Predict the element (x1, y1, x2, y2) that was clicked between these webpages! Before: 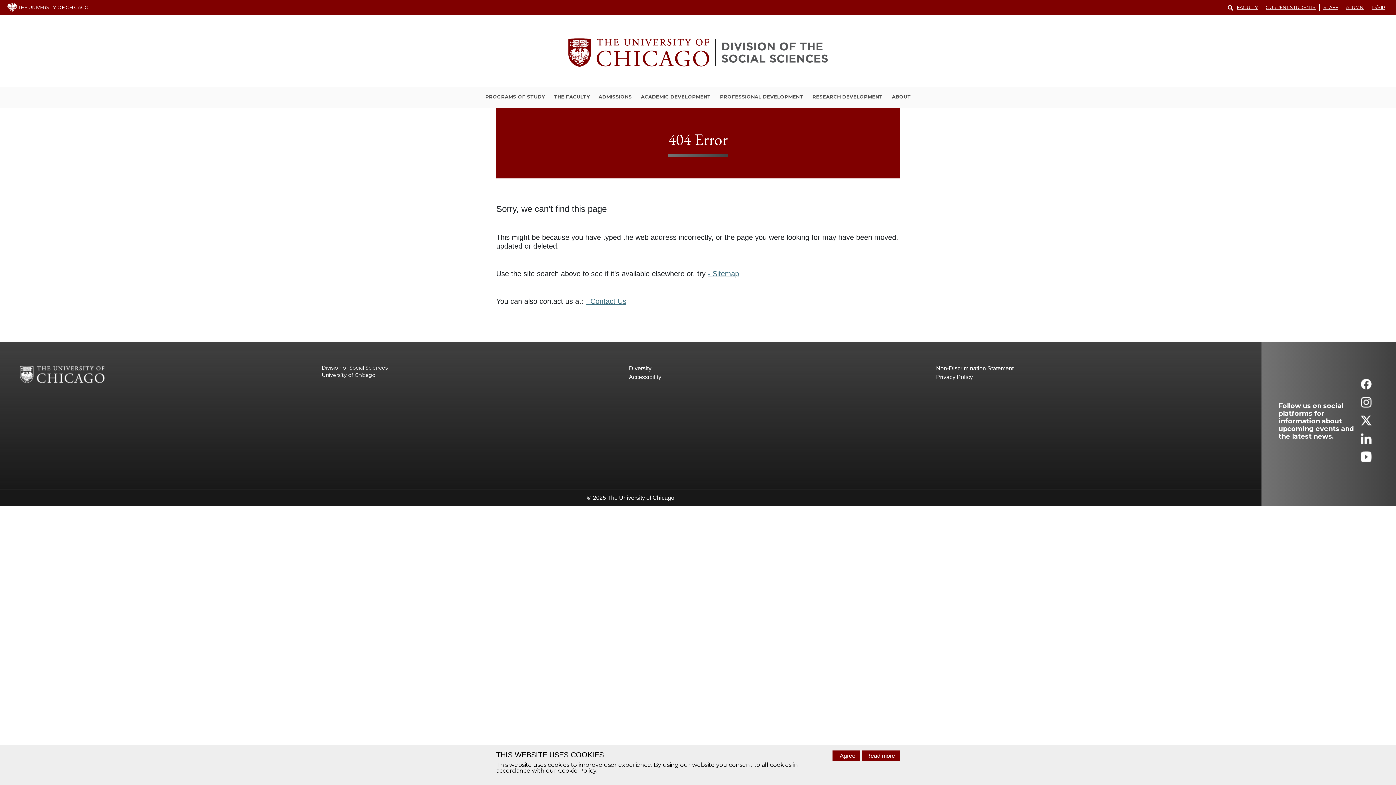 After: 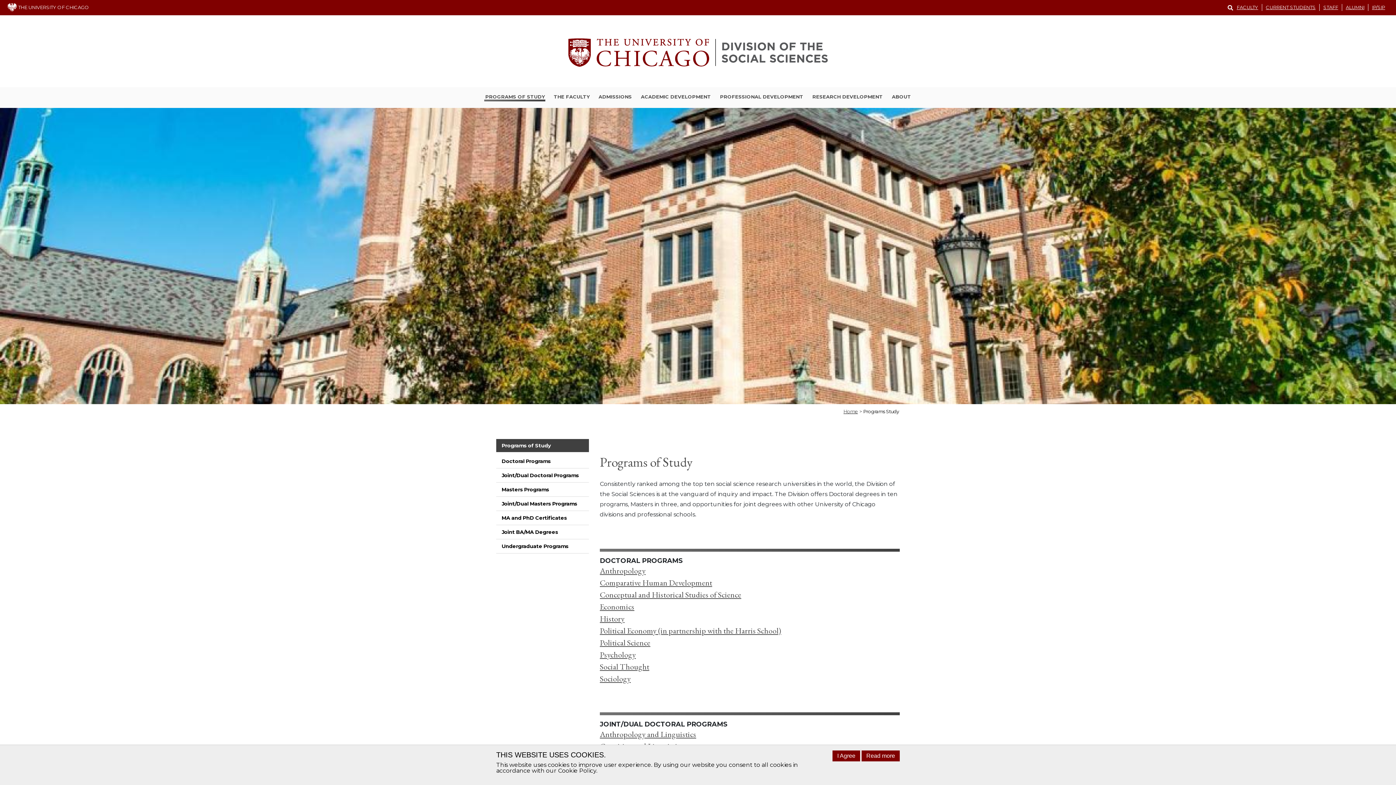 Action: bbox: (484, 93, 545, 101) label: PROGRAMS OF STUDY